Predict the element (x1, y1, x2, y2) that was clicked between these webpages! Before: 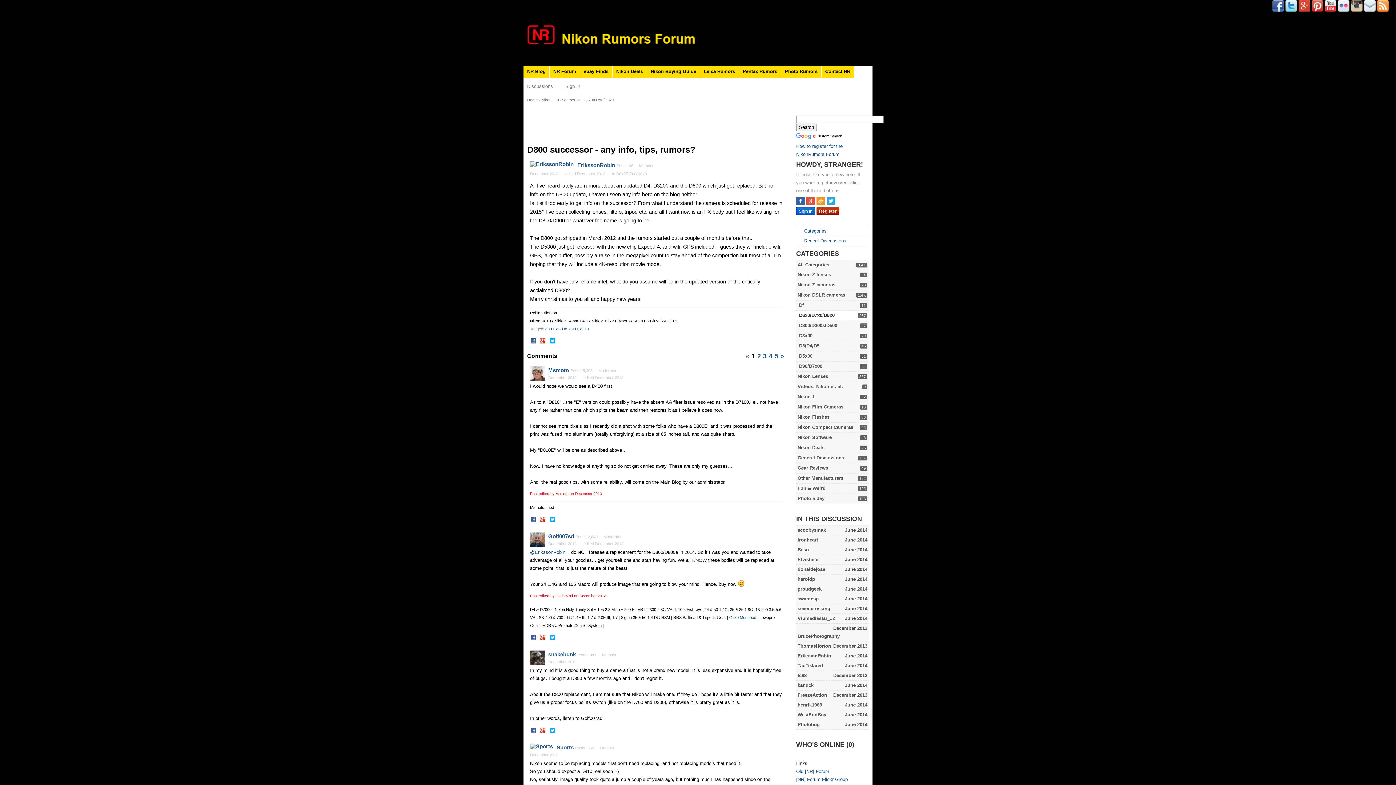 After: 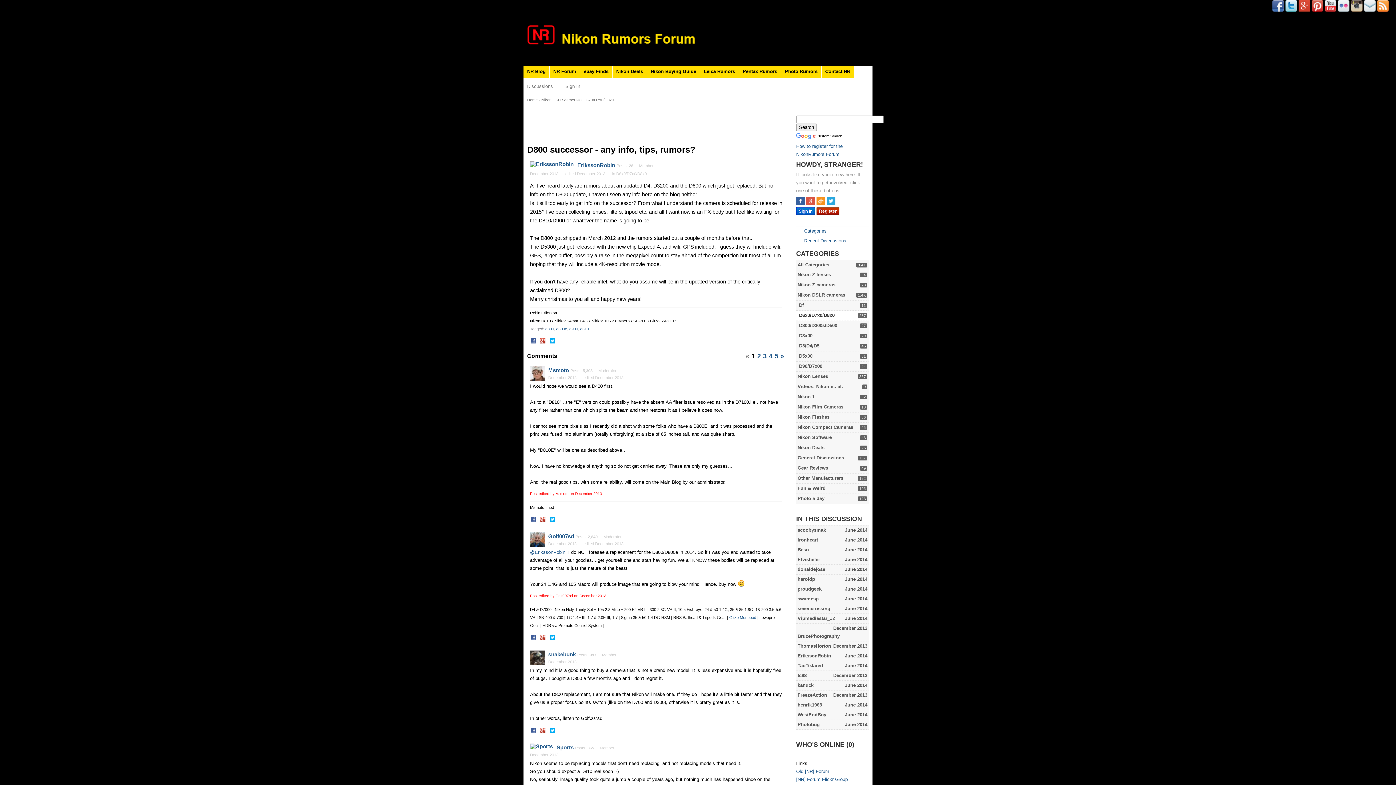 Action: label: Share on Twitter bbox: (550, 338, 557, 345)